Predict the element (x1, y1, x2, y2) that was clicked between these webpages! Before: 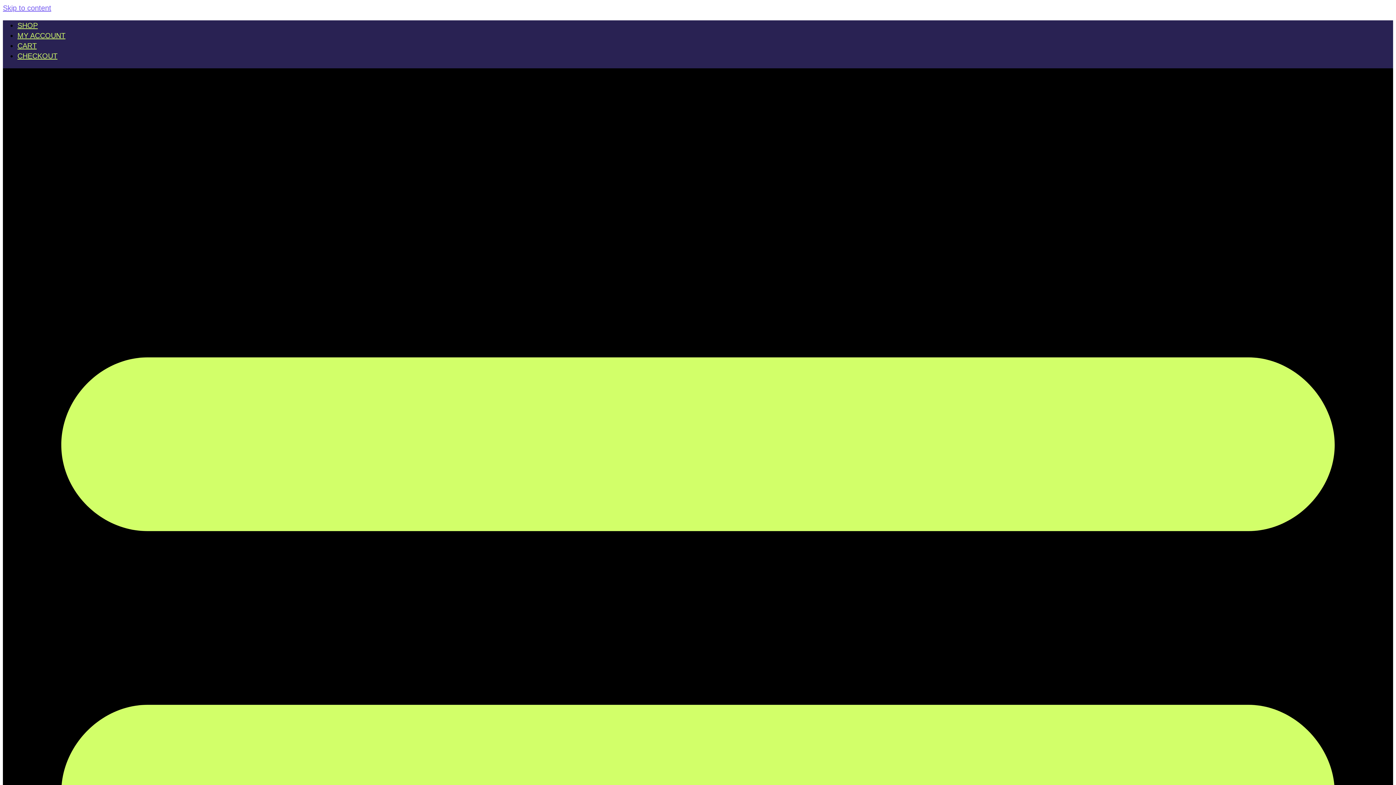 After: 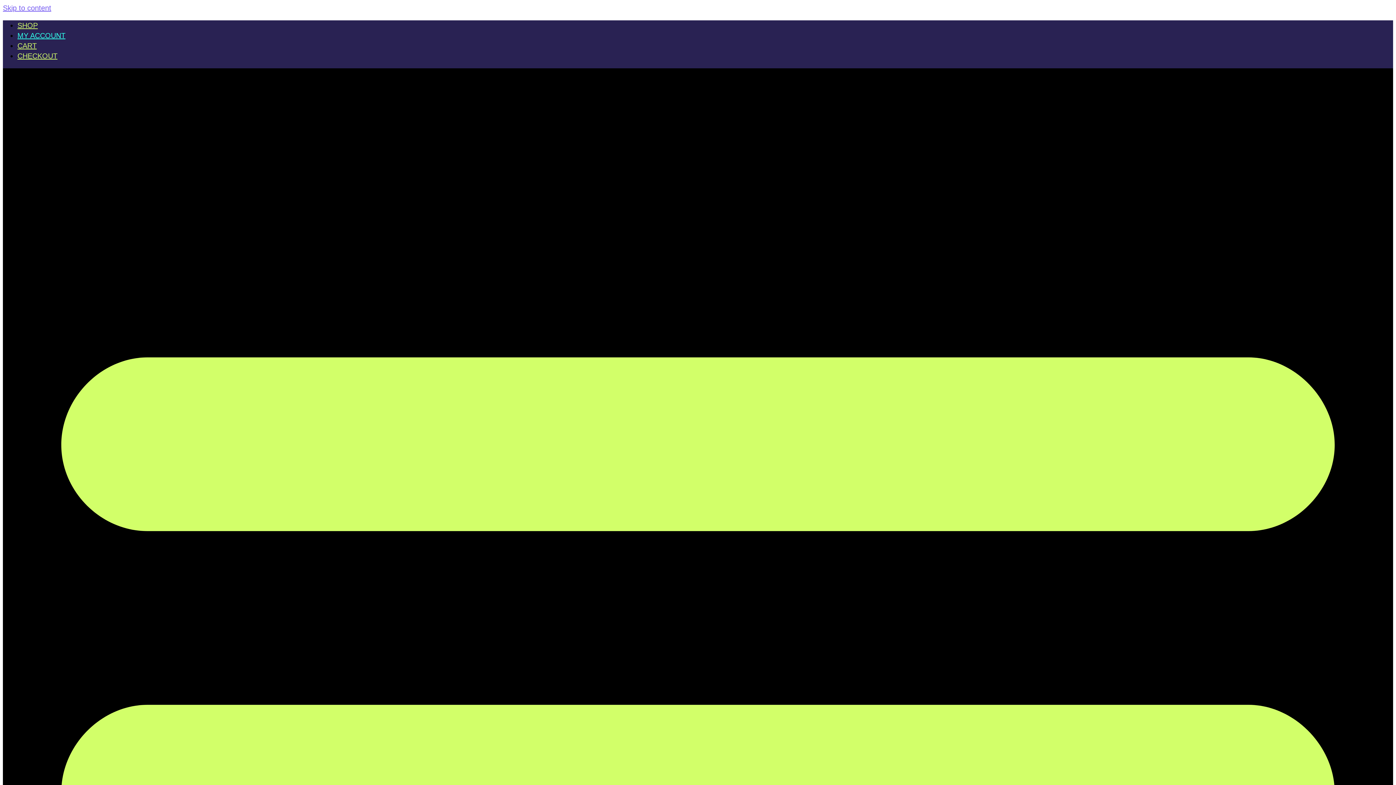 Action: bbox: (17, 31, 65, 39) label: MY ACCOUNT